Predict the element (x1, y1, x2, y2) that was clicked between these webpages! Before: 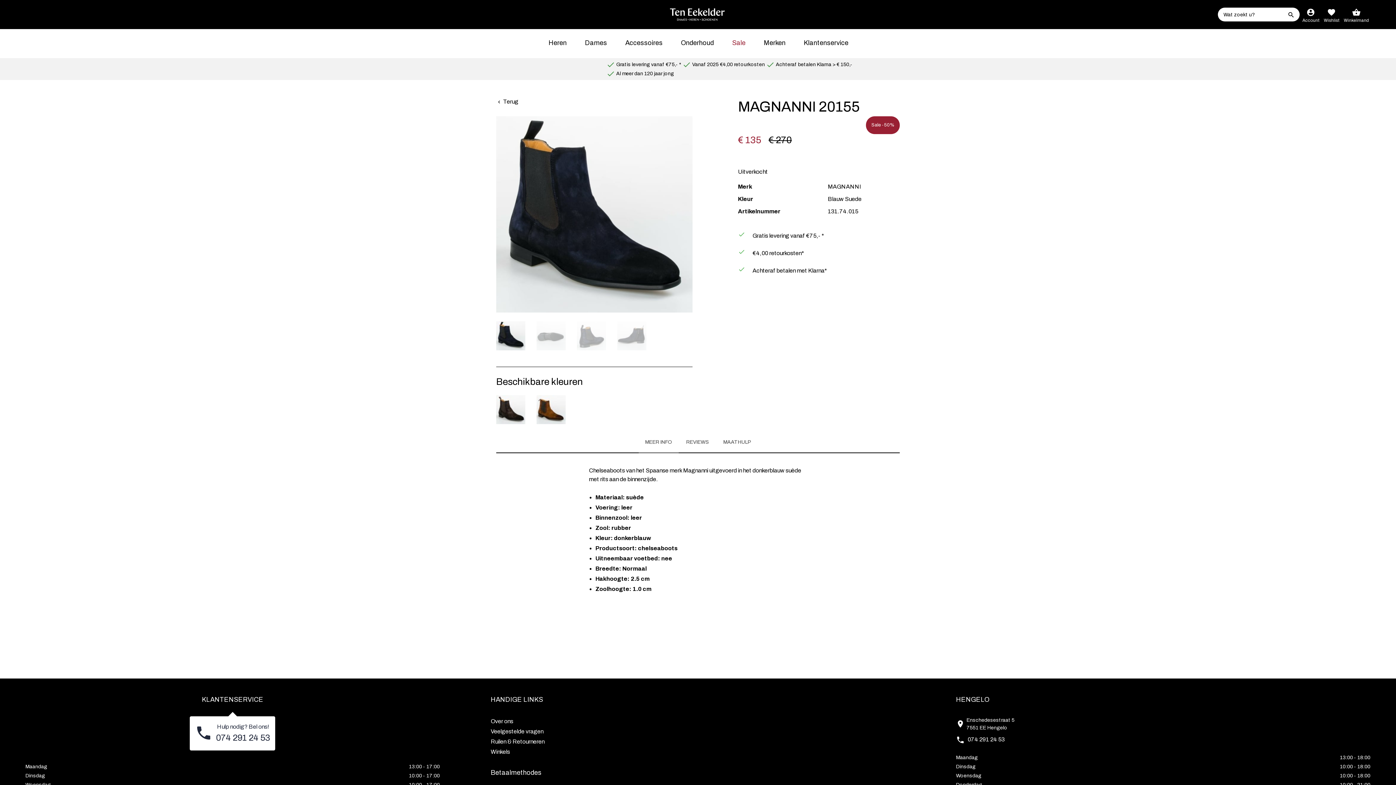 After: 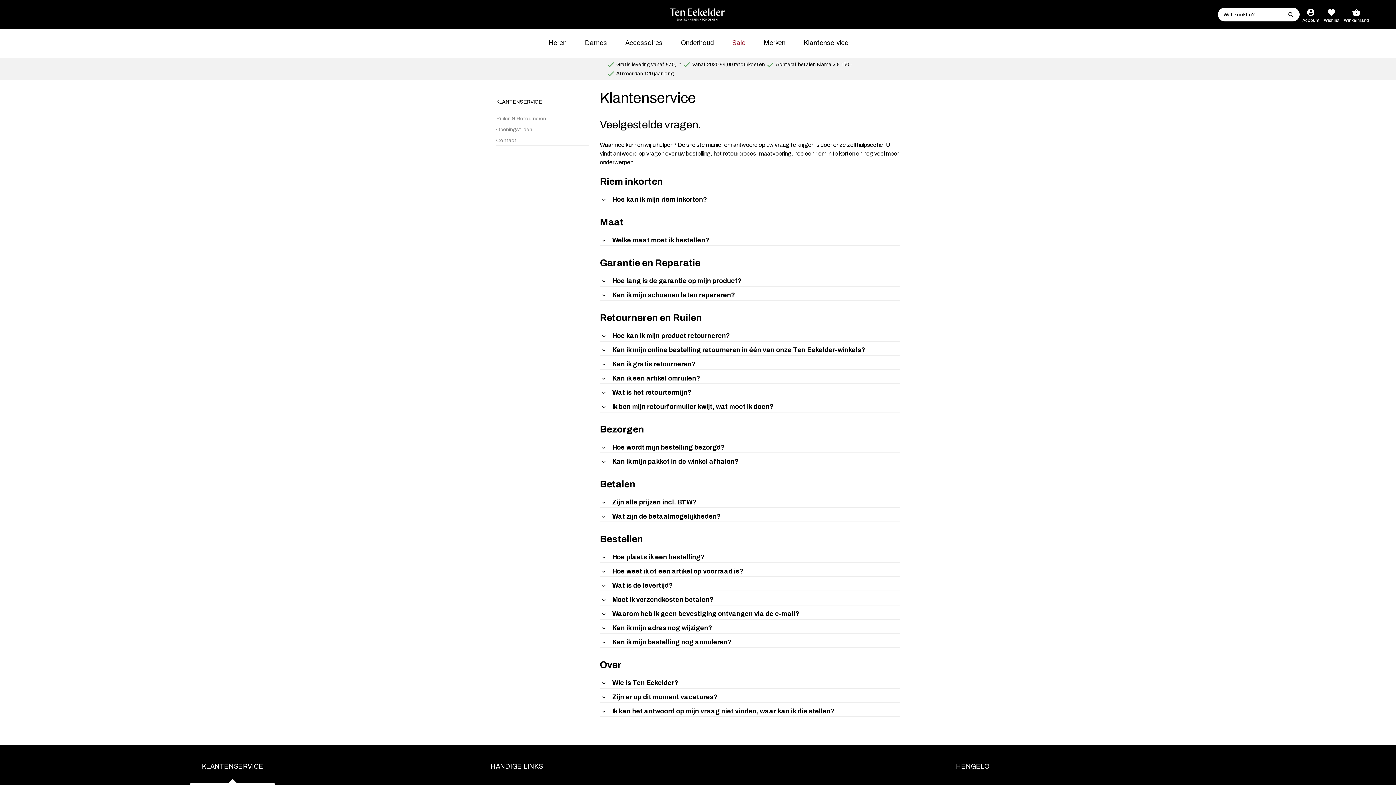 Action: bbox: (794, 32, 857, 53) label: Klantenservice